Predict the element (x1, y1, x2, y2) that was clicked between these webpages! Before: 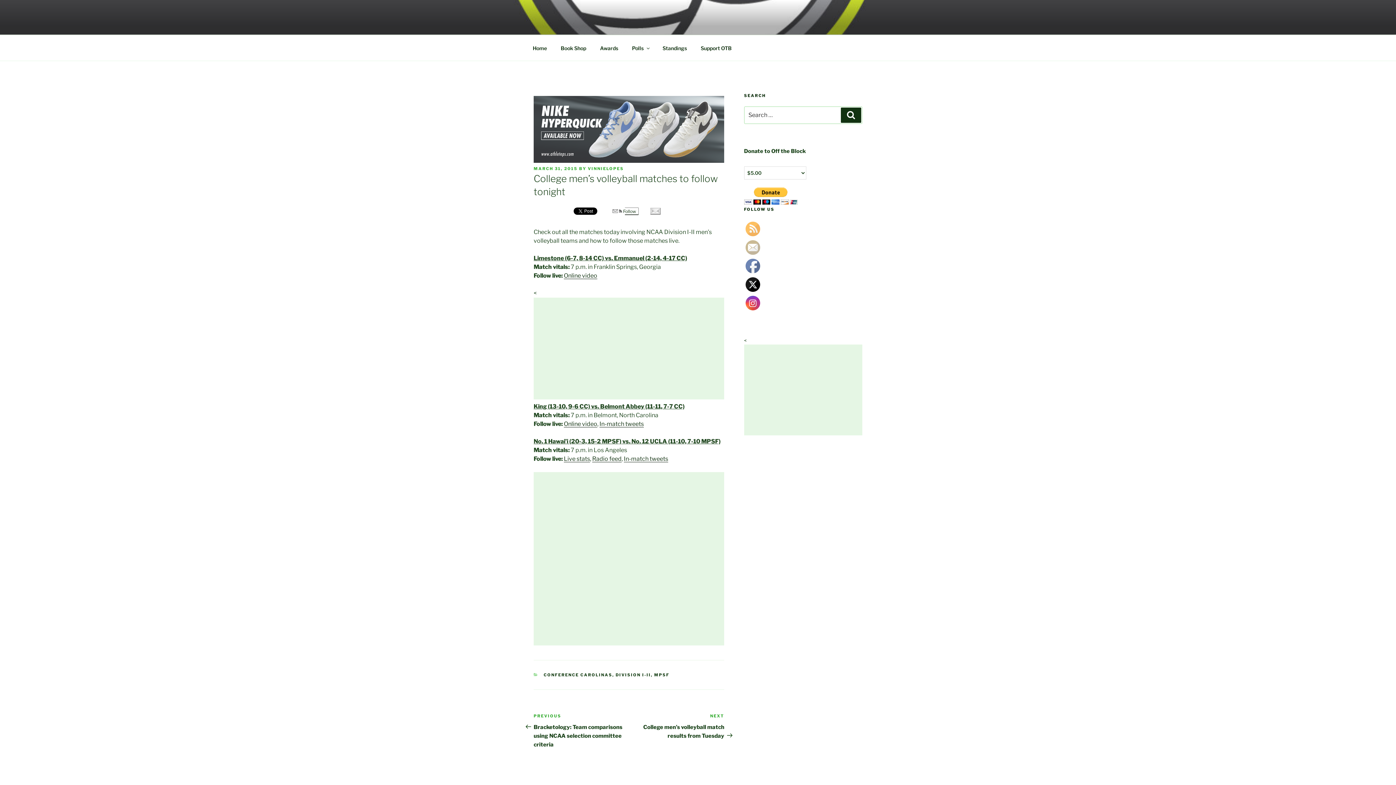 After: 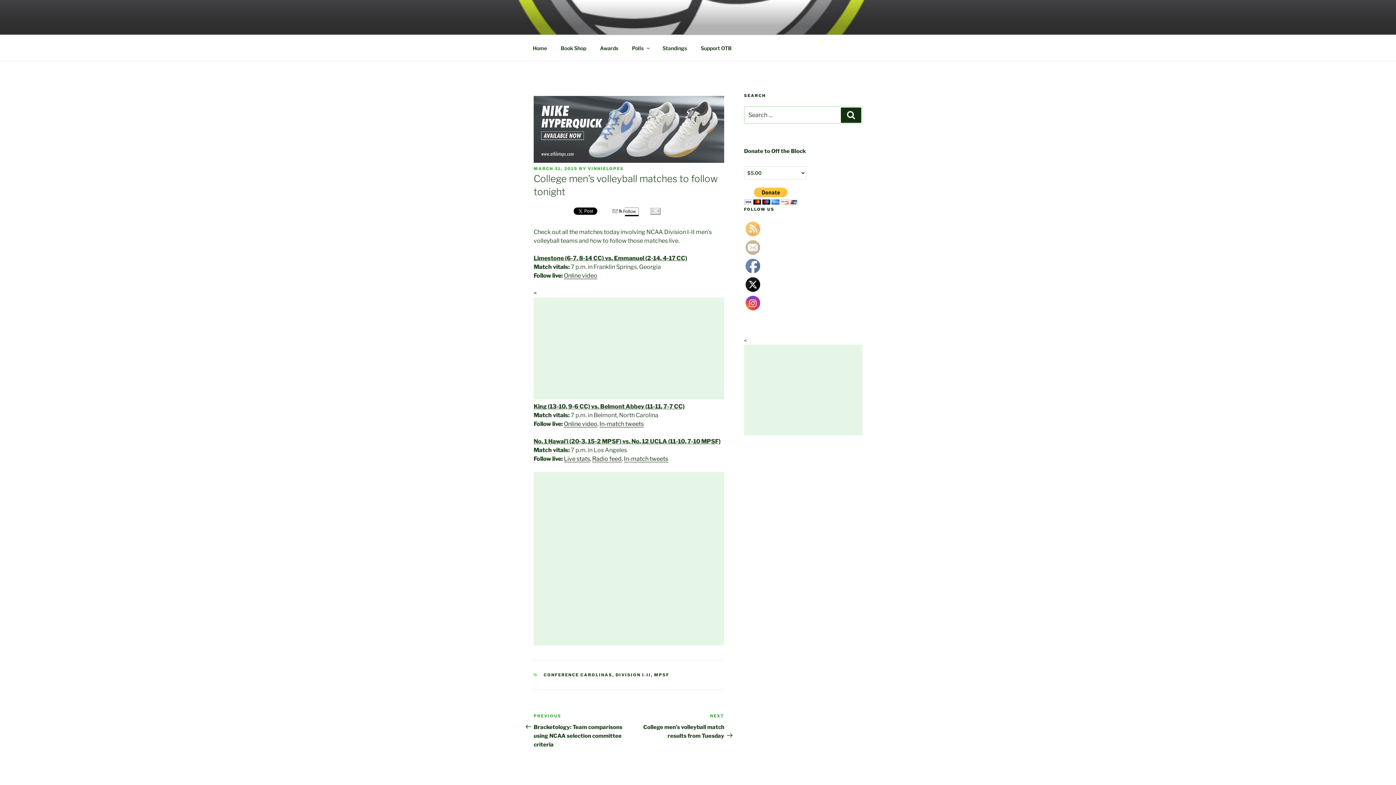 Action: label:  Follow bbox: (610, 207, 638, 215)